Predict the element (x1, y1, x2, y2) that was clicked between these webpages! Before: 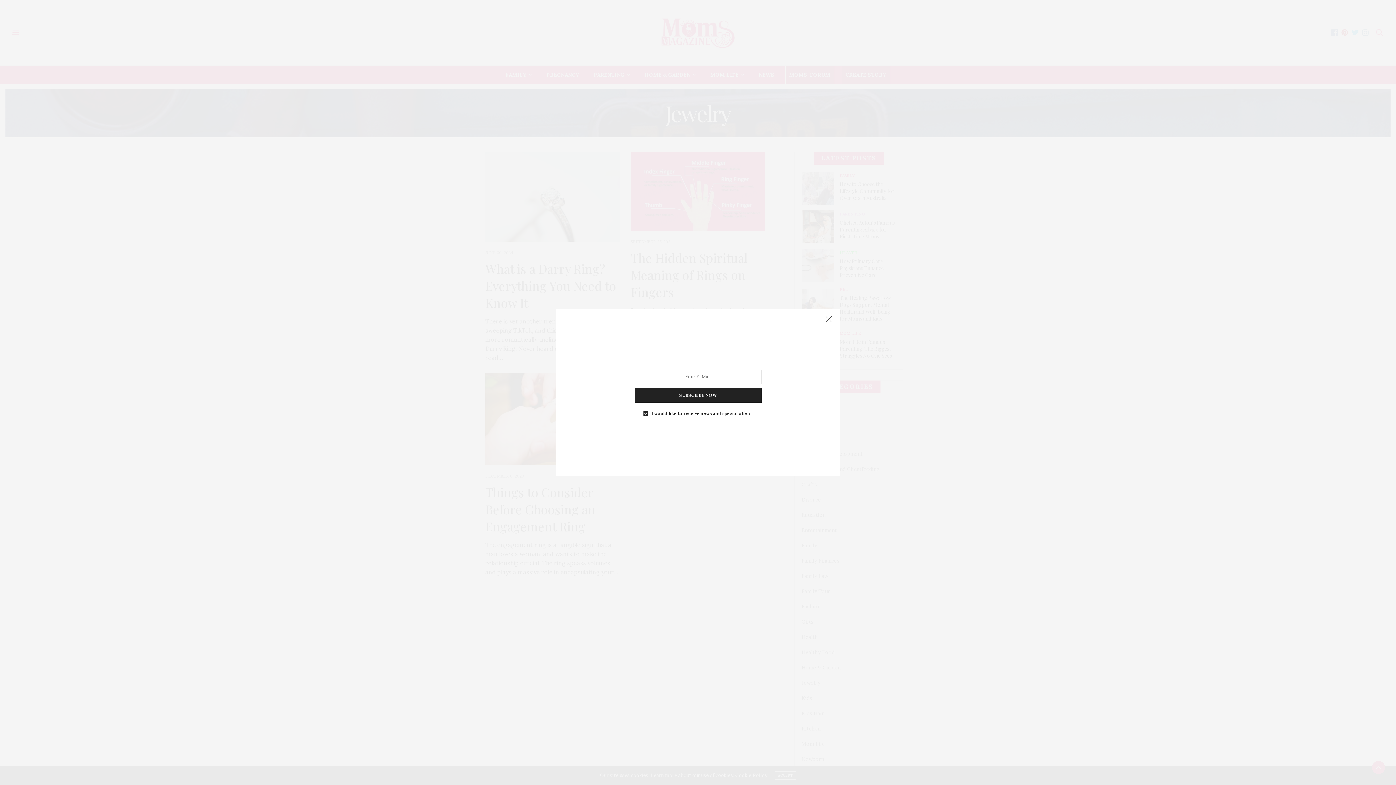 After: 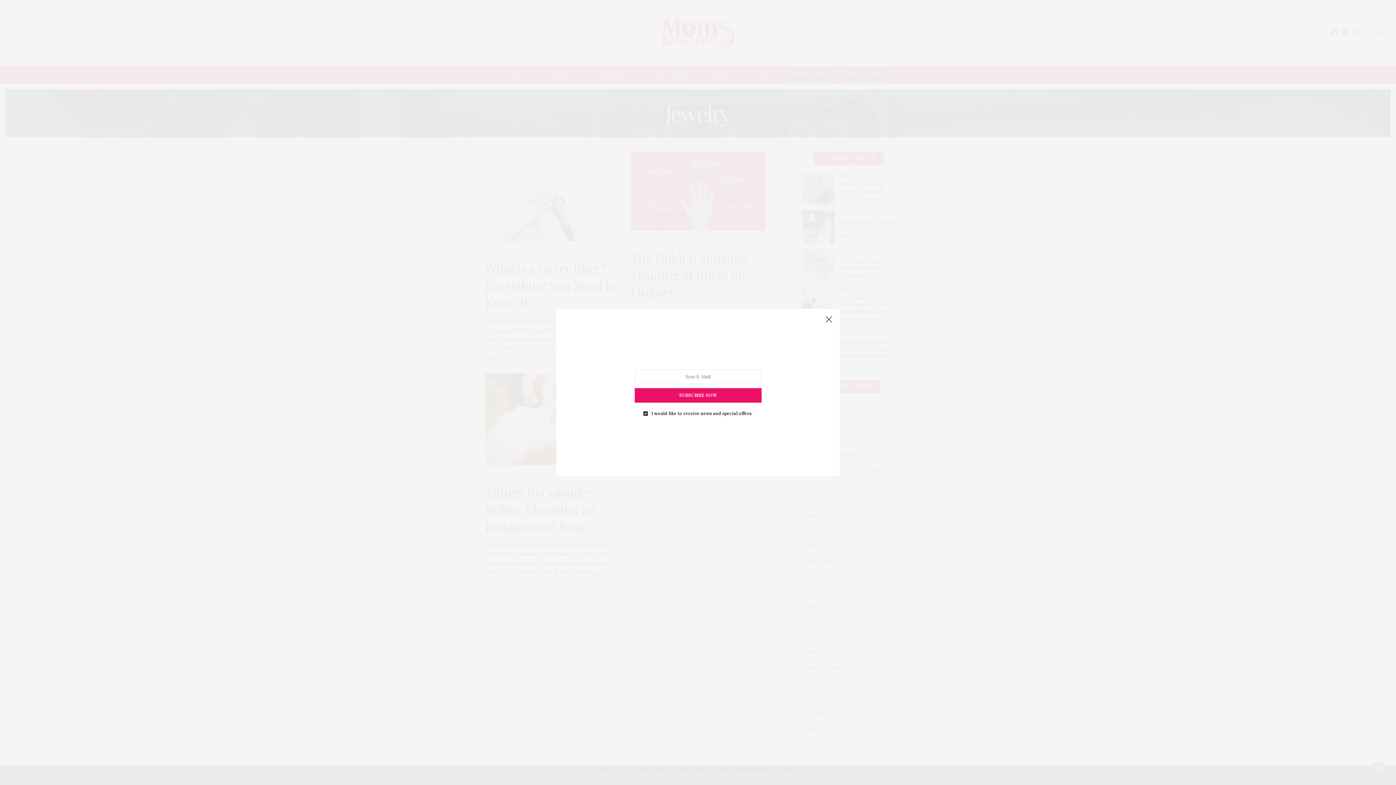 Action: label: SUBSCRIBE NOW bbox: (634, 388, 761, 402)